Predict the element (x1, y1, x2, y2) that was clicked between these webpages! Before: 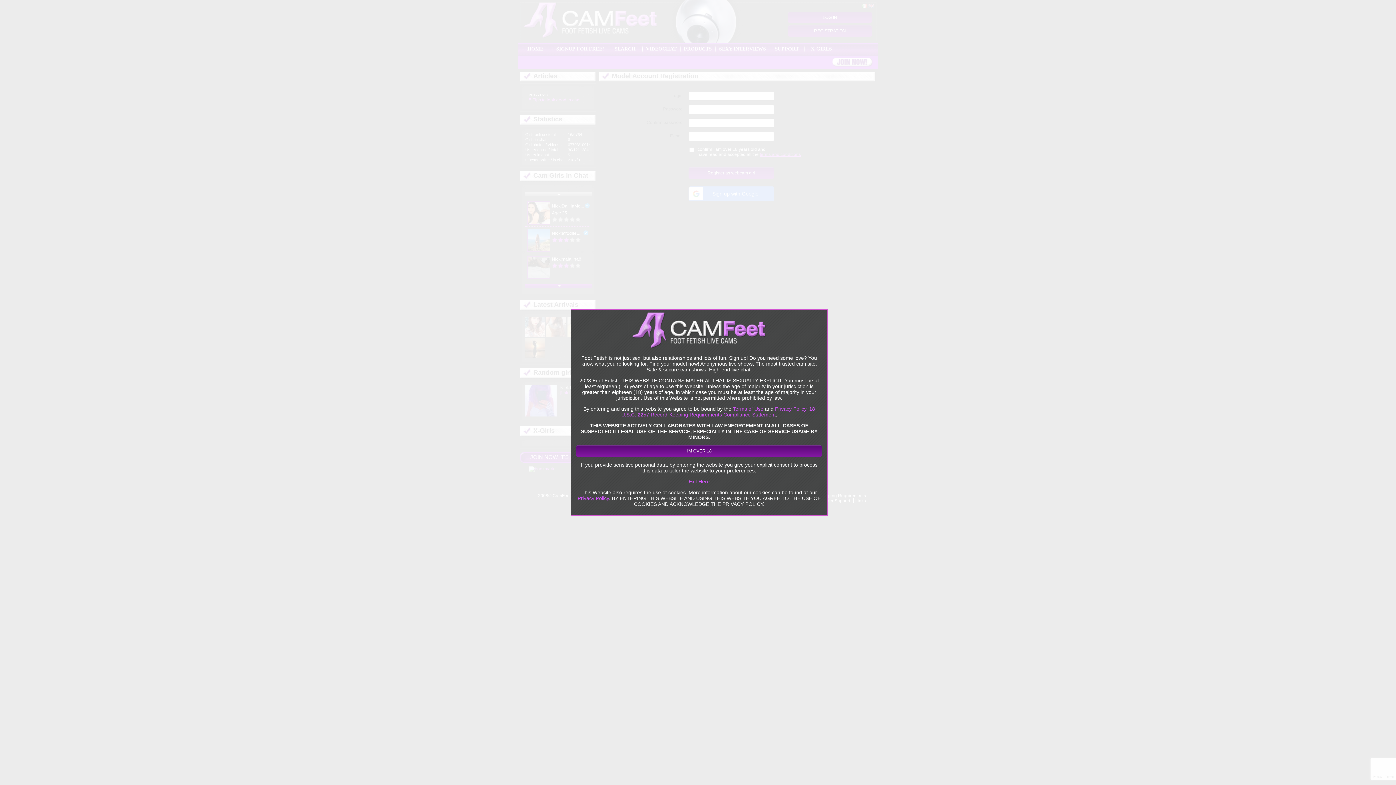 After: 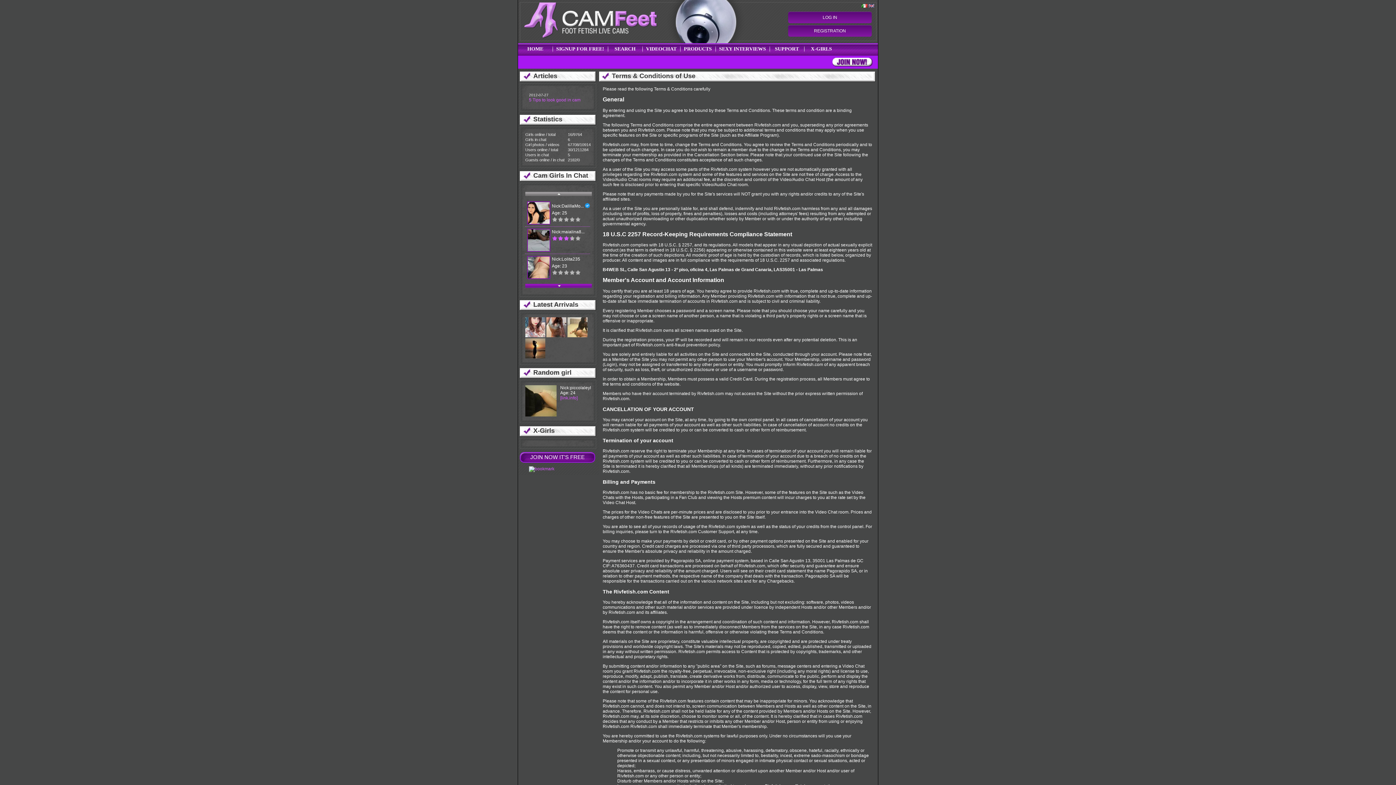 Action: label: Terms of Use bbox: (733, 406, 763, 412)